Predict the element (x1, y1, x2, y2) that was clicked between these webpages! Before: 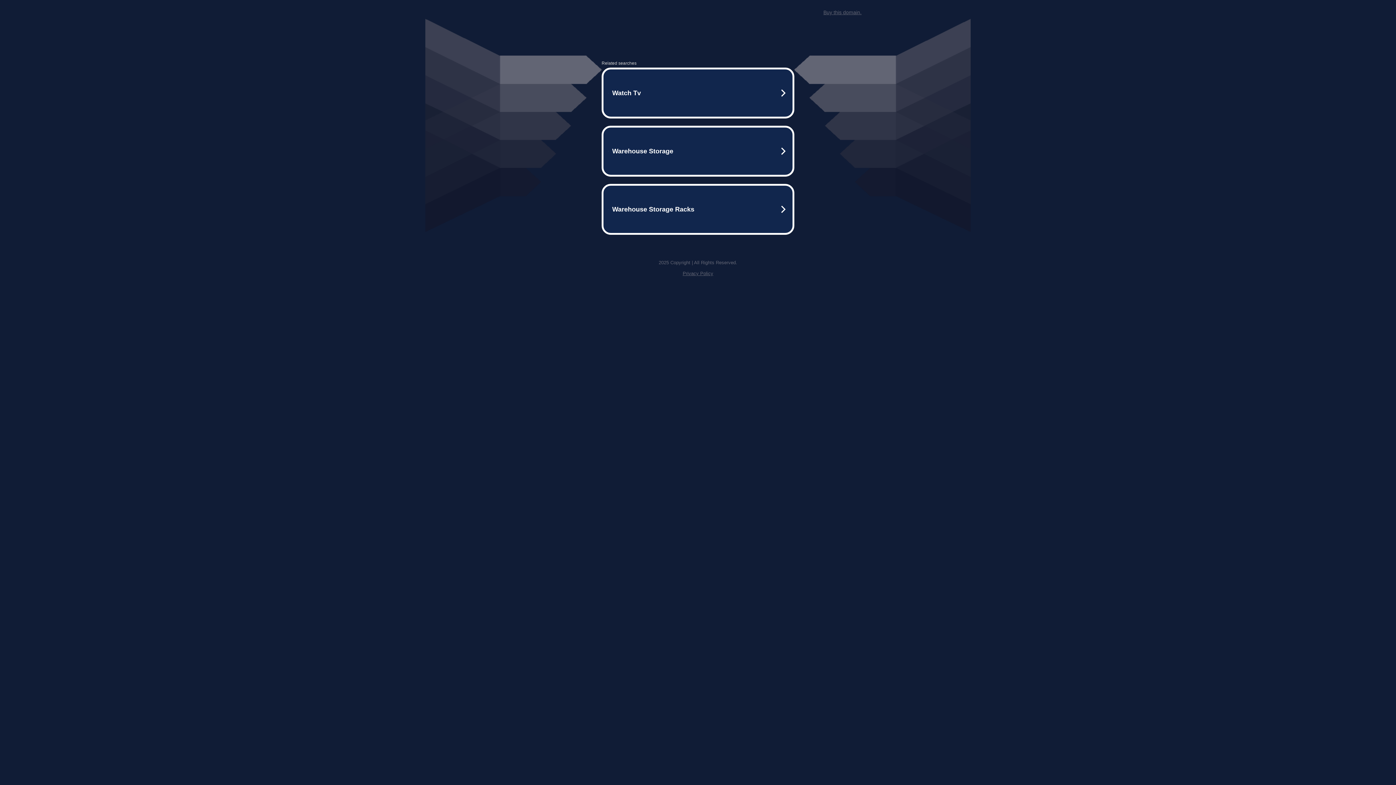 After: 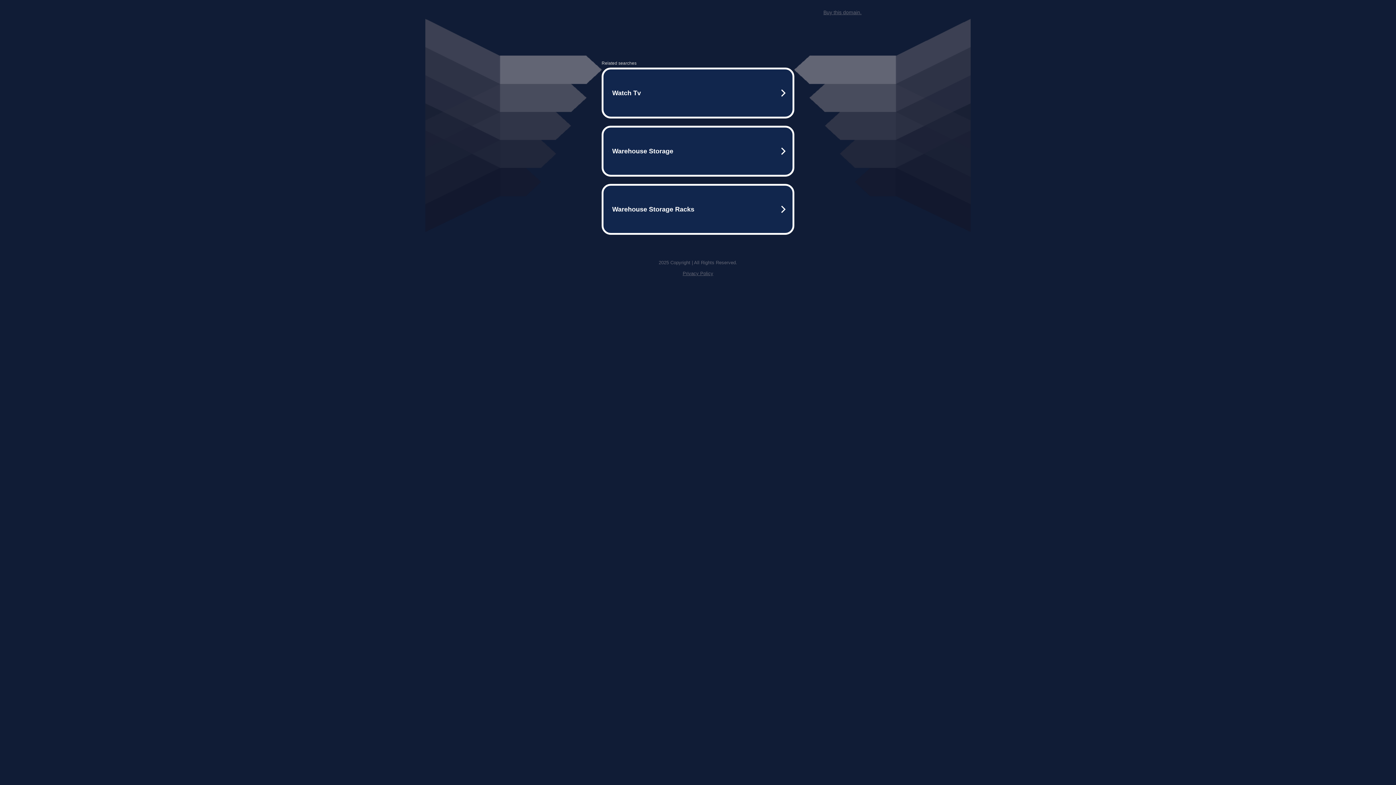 Action: bbox: (823, 9, 861, 15) label: Buy this domain.